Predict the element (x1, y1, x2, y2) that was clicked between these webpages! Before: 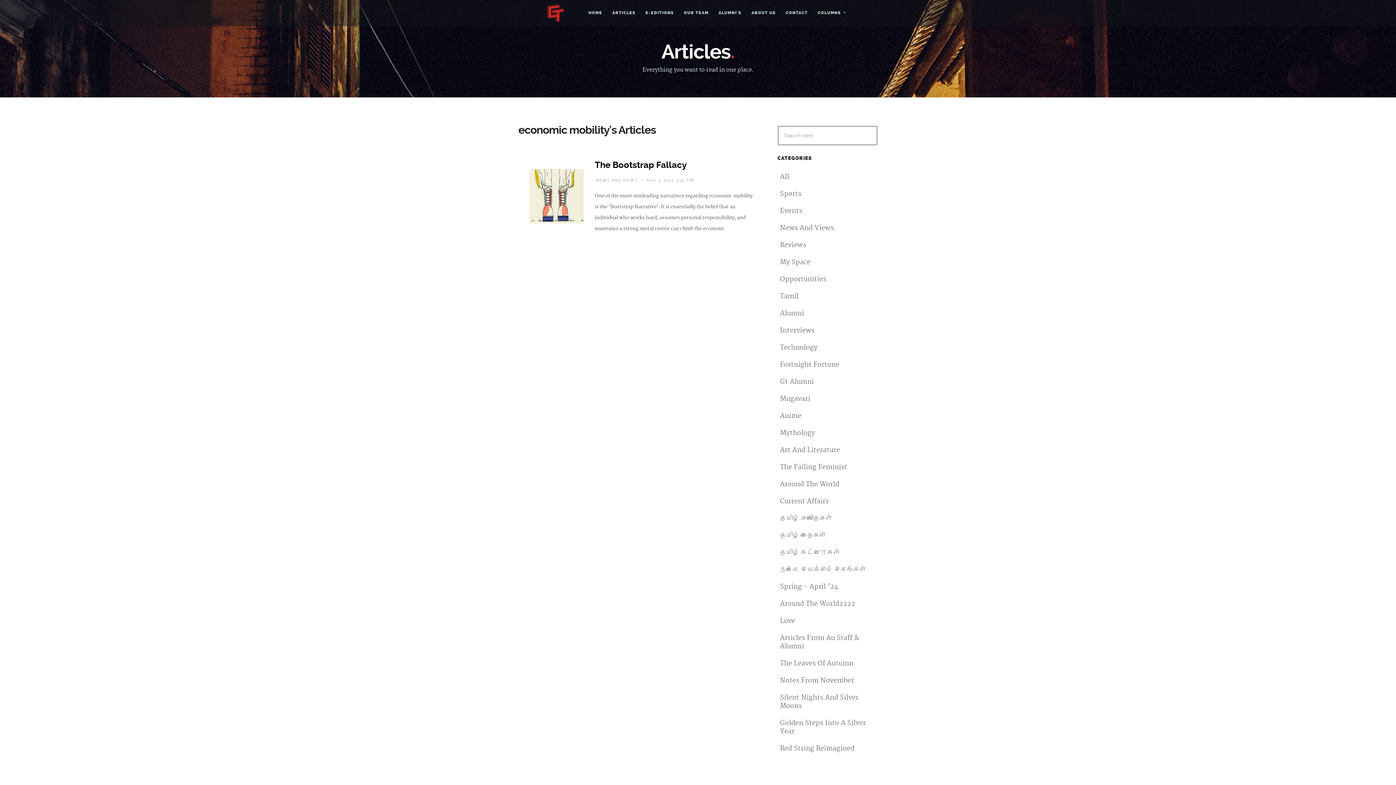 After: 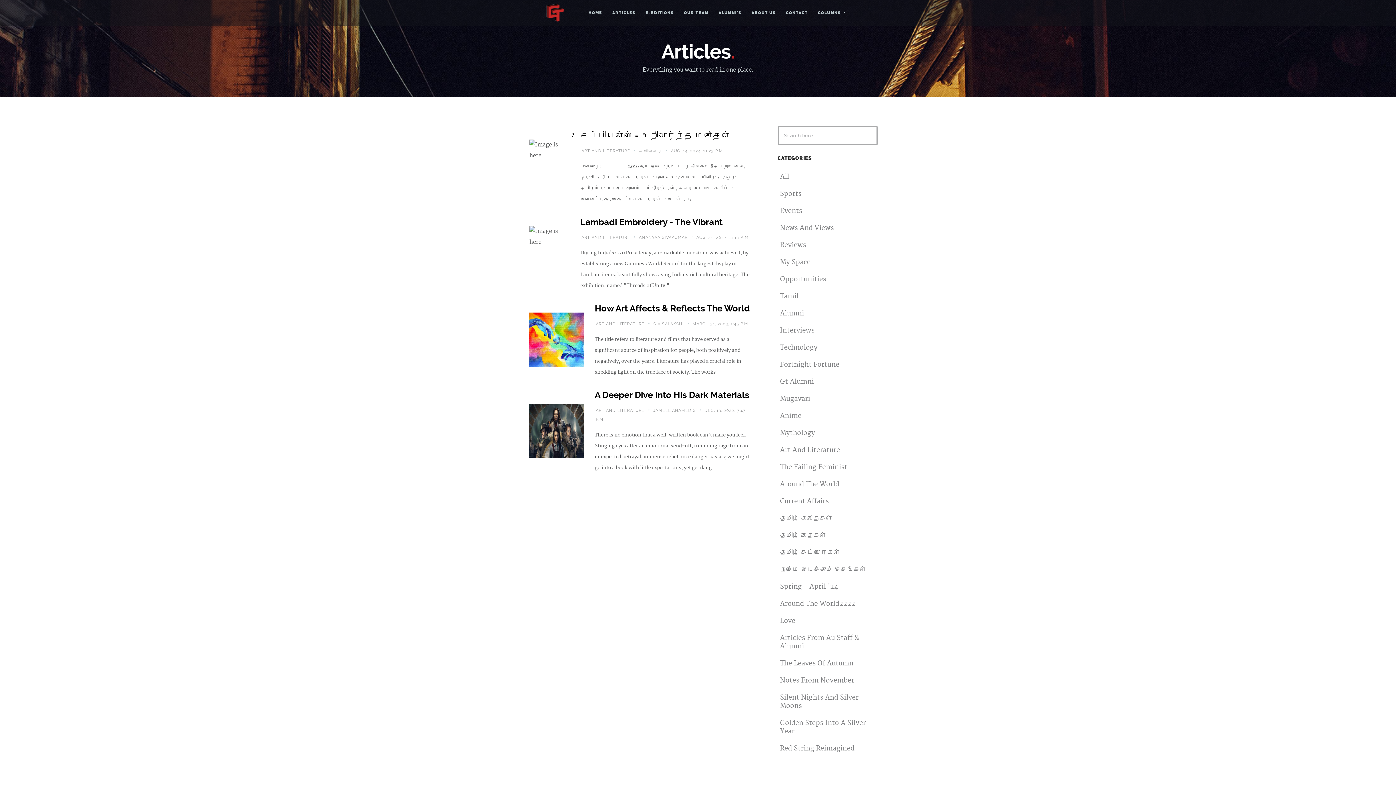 Action: label: Art And Literature bbox: (780, 446, 840, 454)